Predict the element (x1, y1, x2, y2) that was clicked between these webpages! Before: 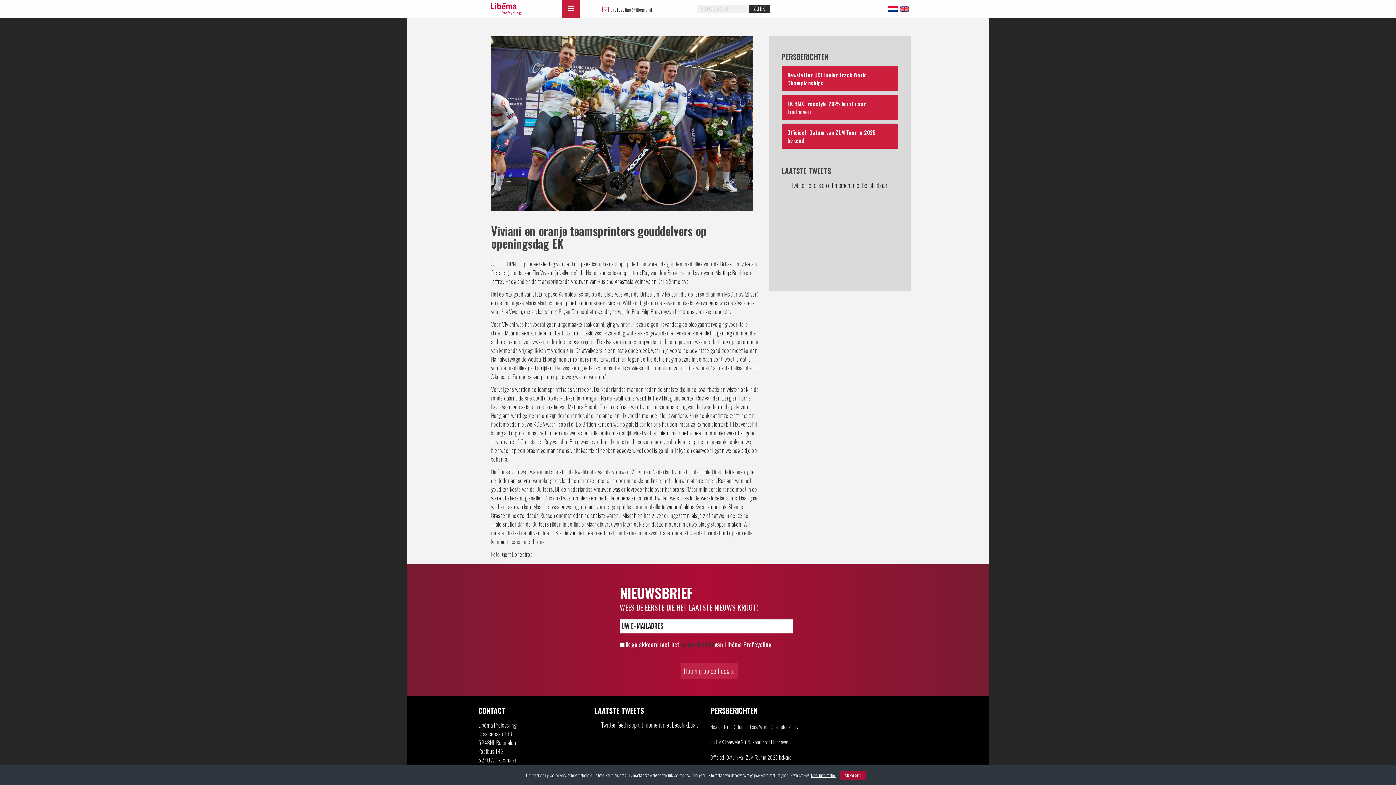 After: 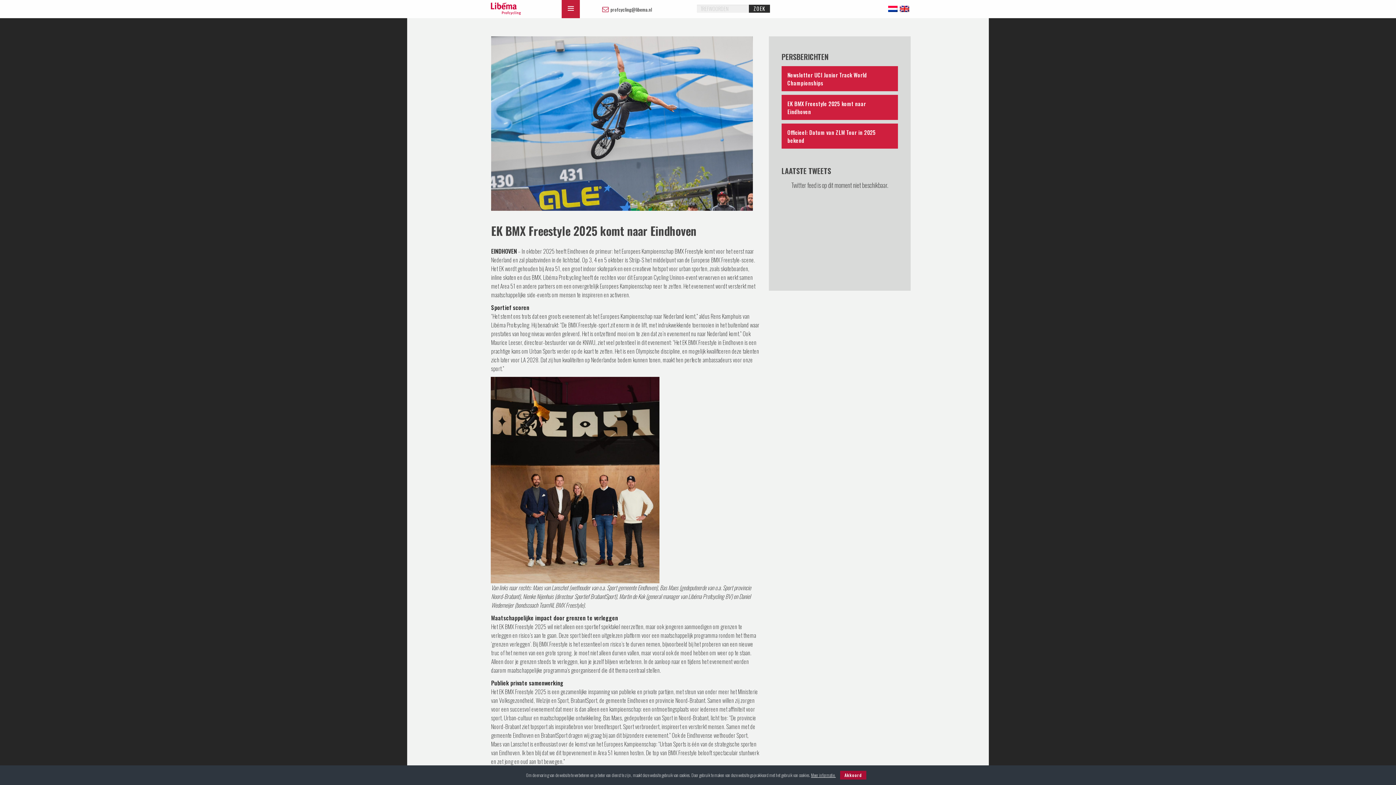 Action: label: EK BMX Freestyle 2025 komt naar Eindhoven bbox: (710, 738, 821, 746)